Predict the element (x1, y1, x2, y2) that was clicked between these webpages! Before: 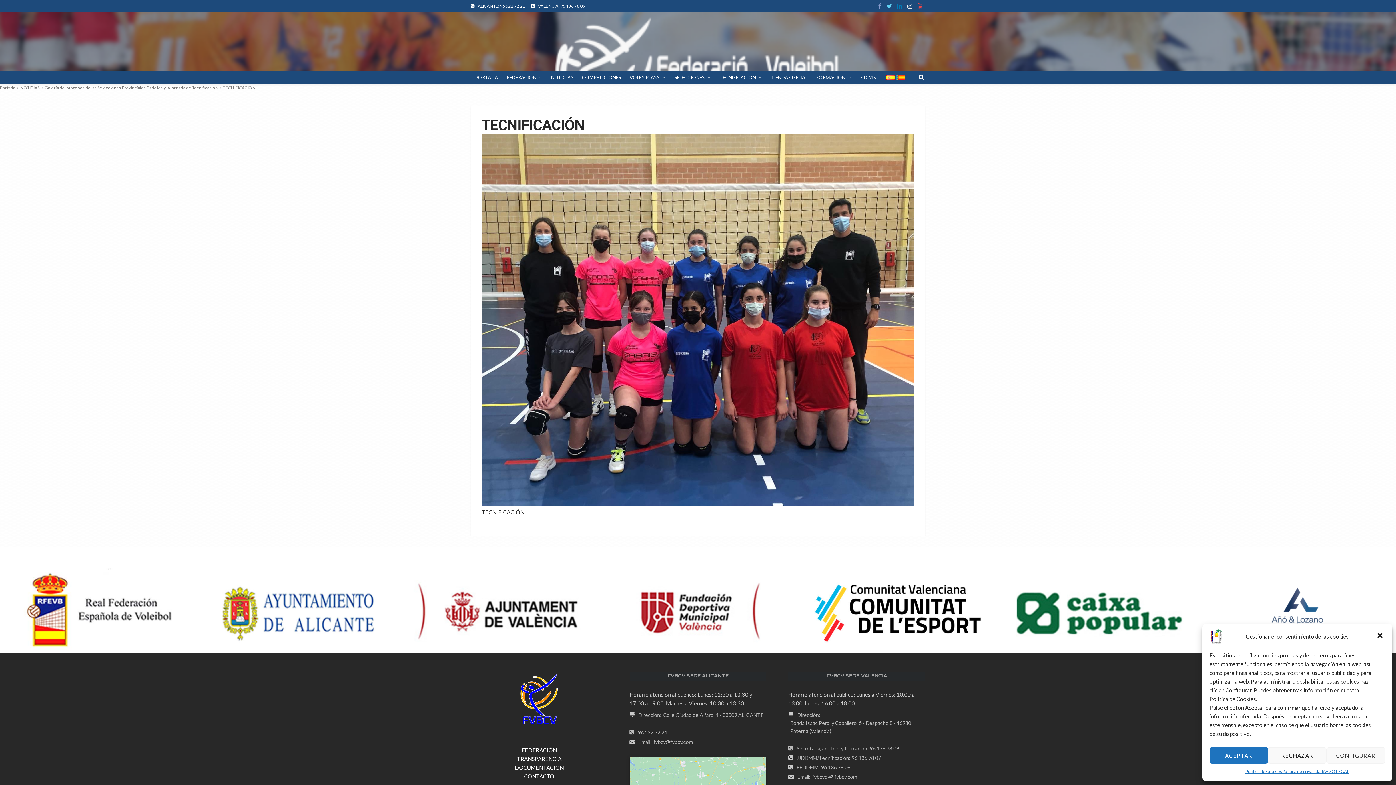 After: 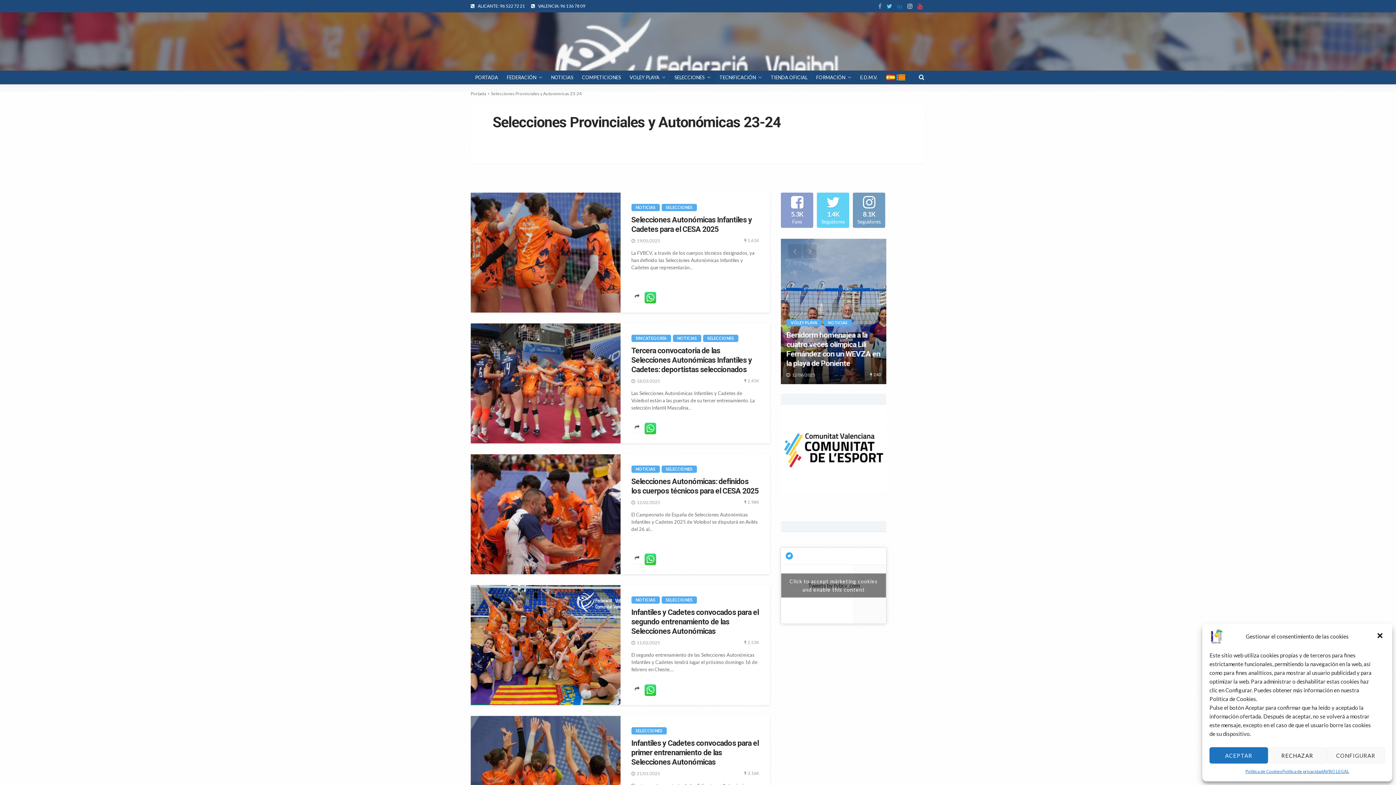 Action: label: SELECCIONES bbox: (670, 70, 715, 84)